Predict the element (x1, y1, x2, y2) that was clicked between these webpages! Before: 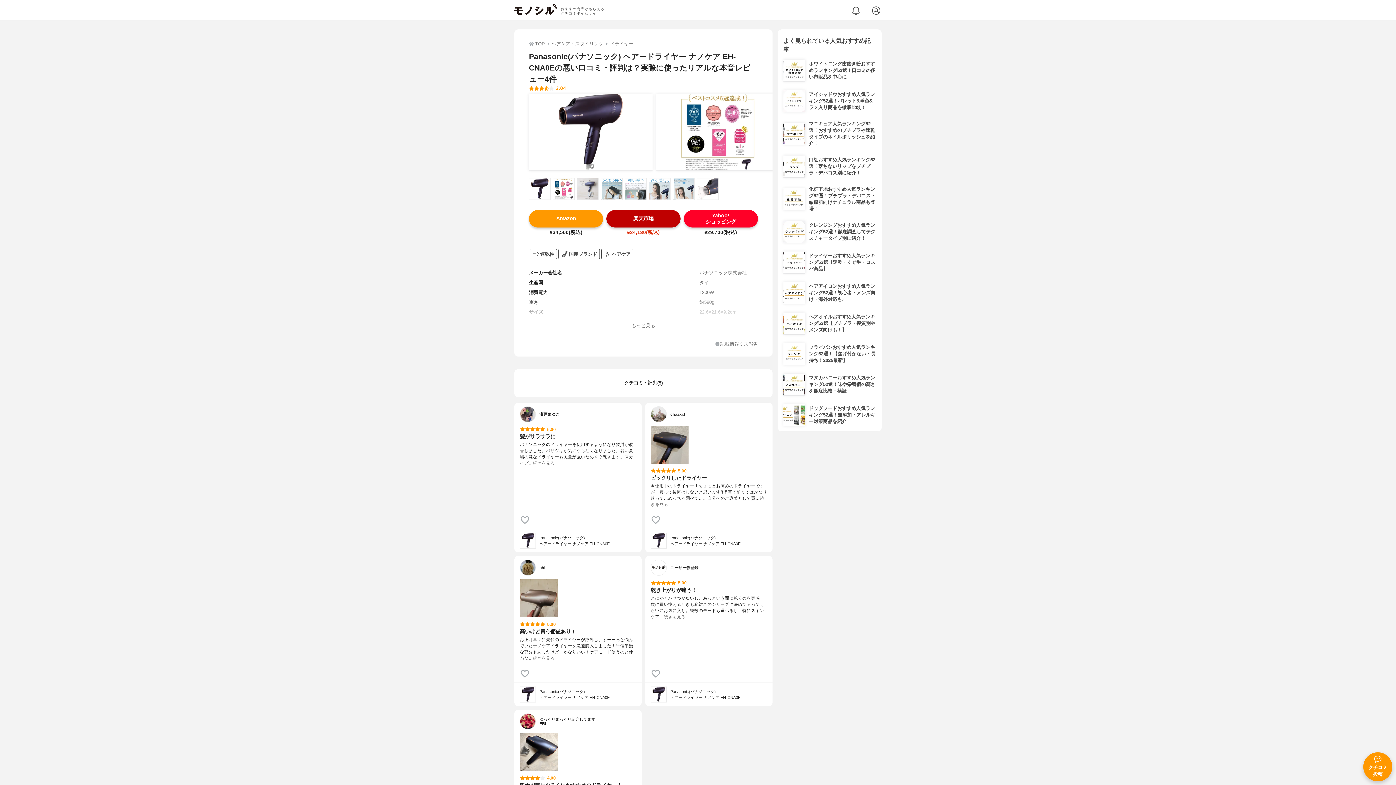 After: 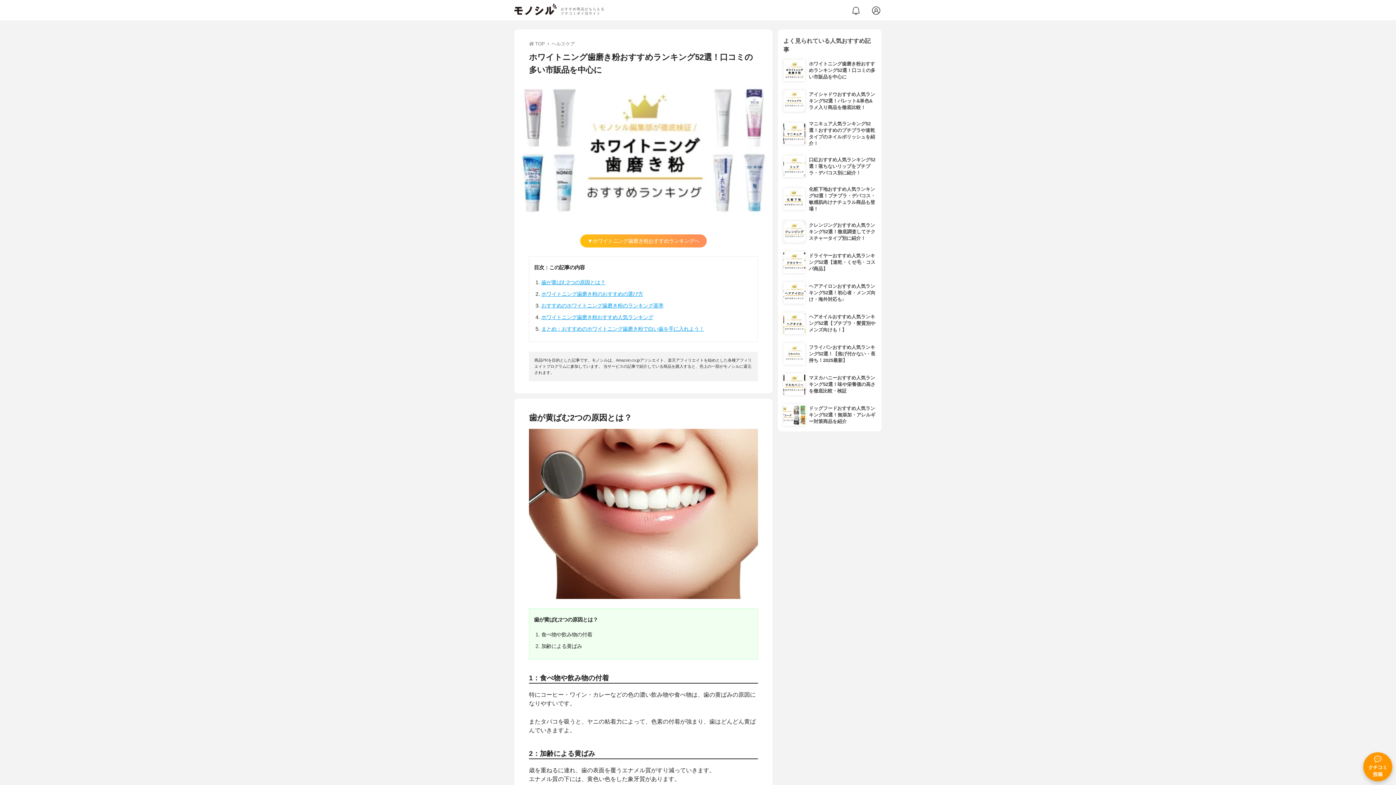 Action: bbox: (783, 59, 876, 81) label: 	ホワイトニング歯磨き粉おすすめランキング52選！口コミの多い市販品を中心に